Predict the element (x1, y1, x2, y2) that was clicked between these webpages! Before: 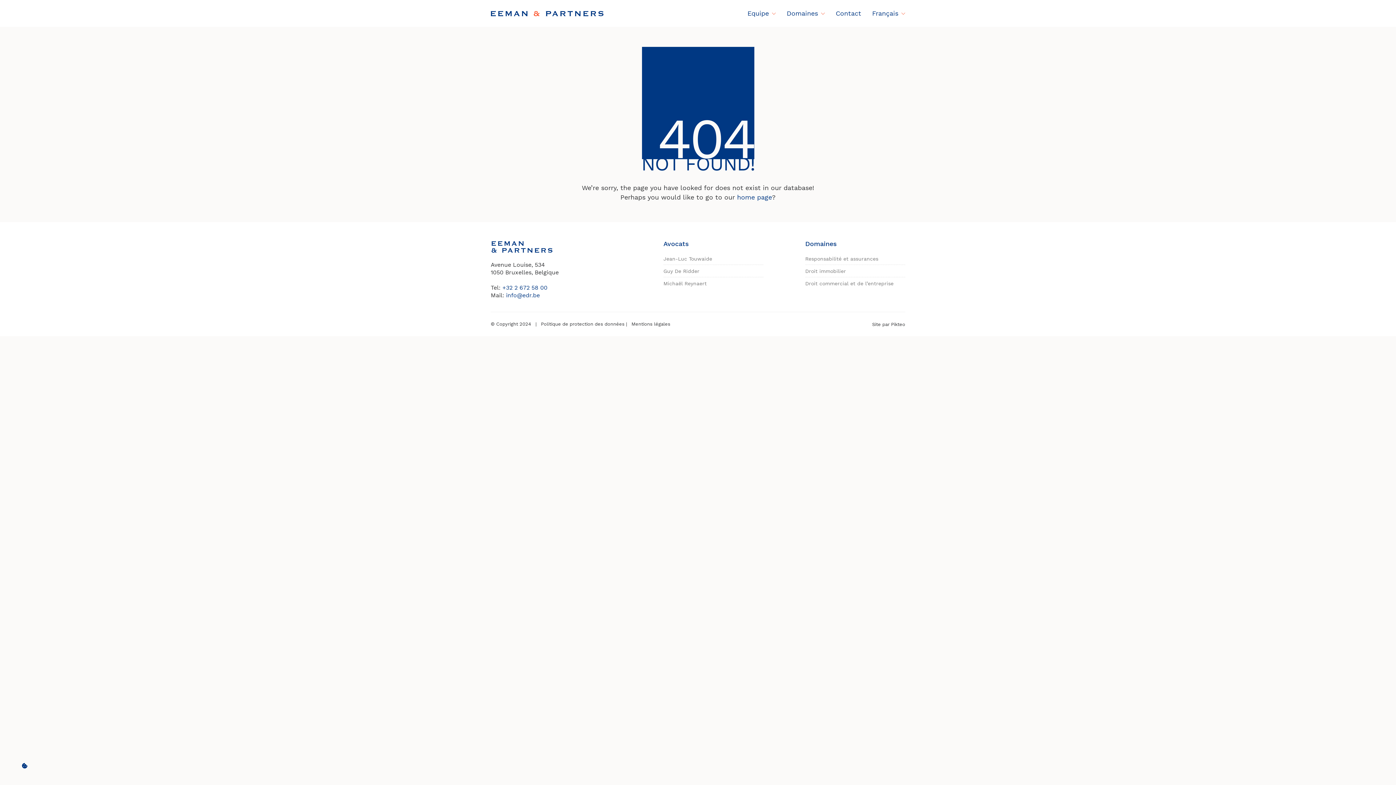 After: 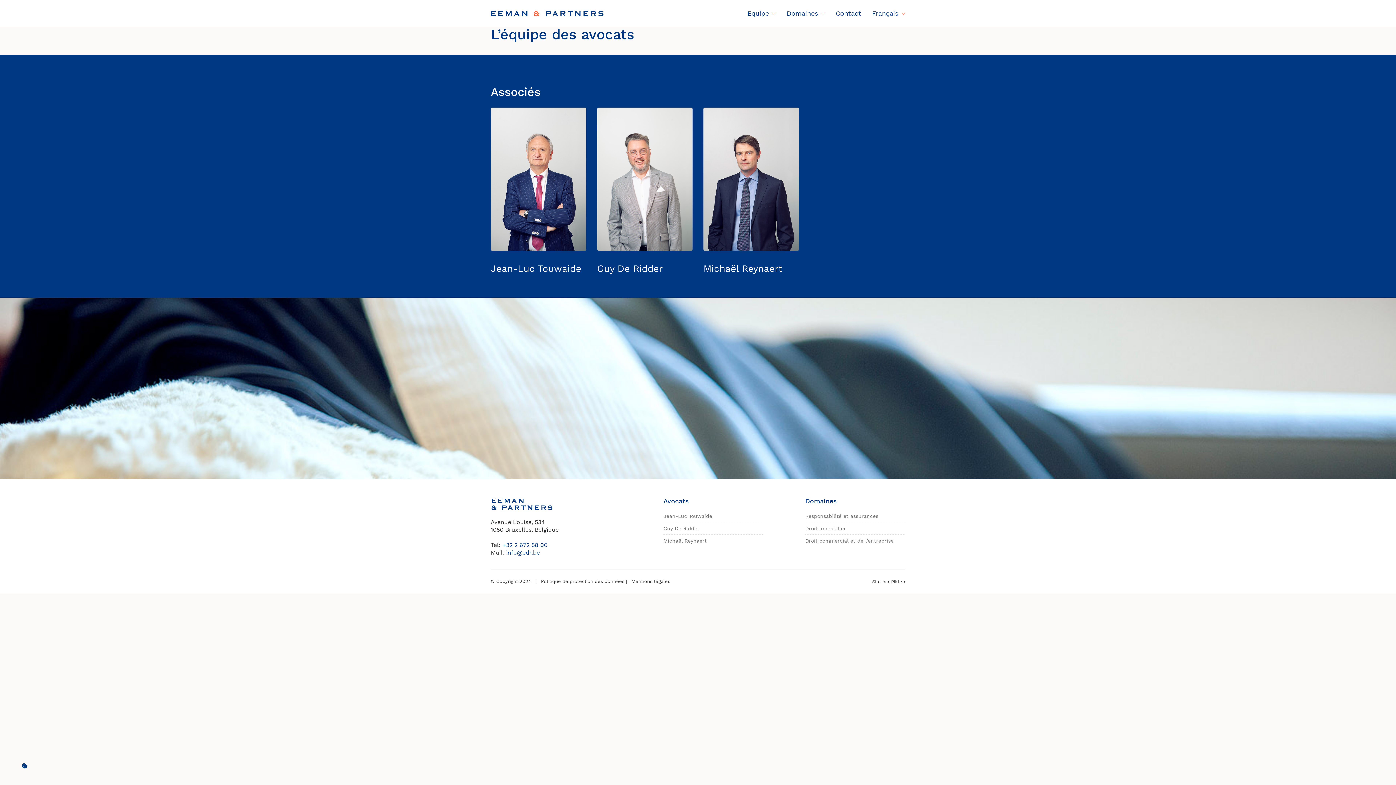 Action: bbox: (747, 9, 776, 17) label: Equipe